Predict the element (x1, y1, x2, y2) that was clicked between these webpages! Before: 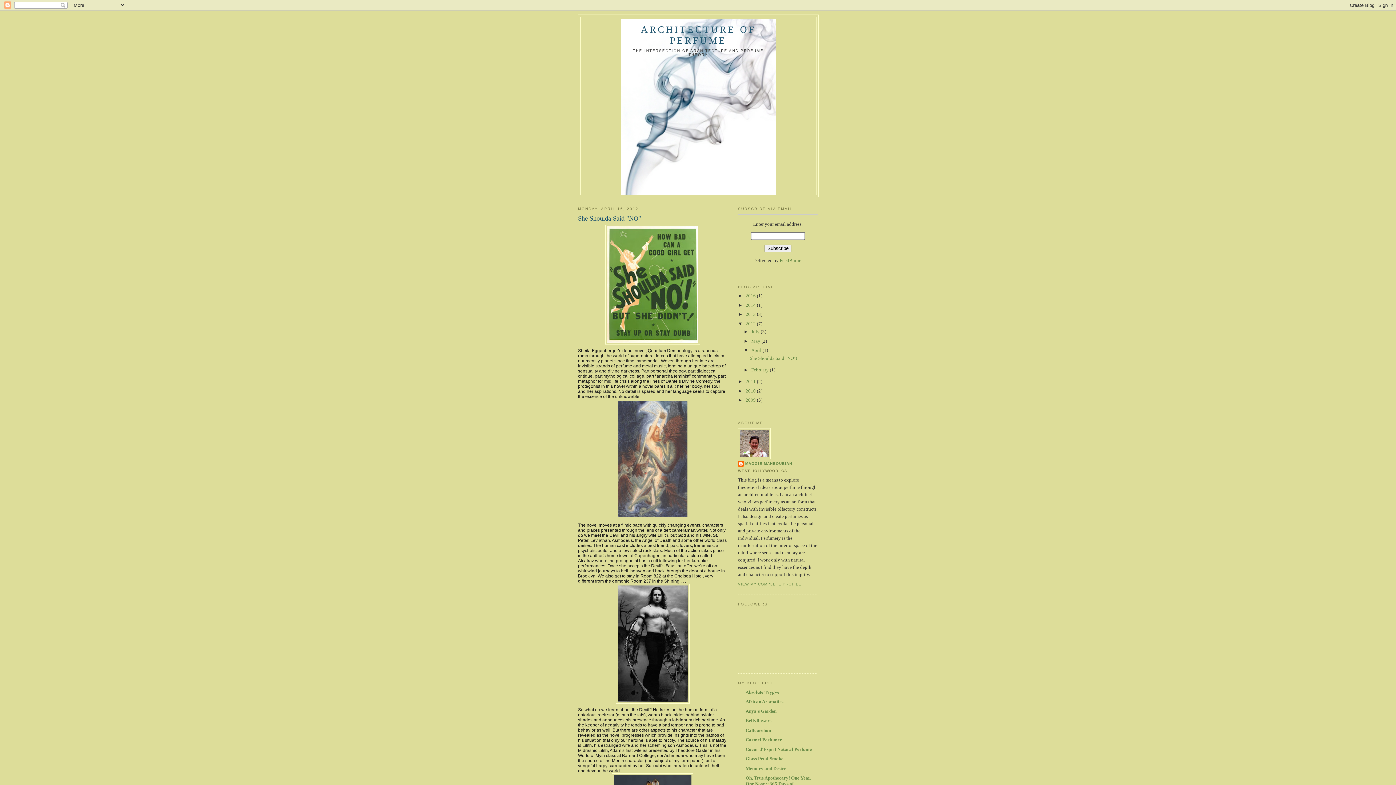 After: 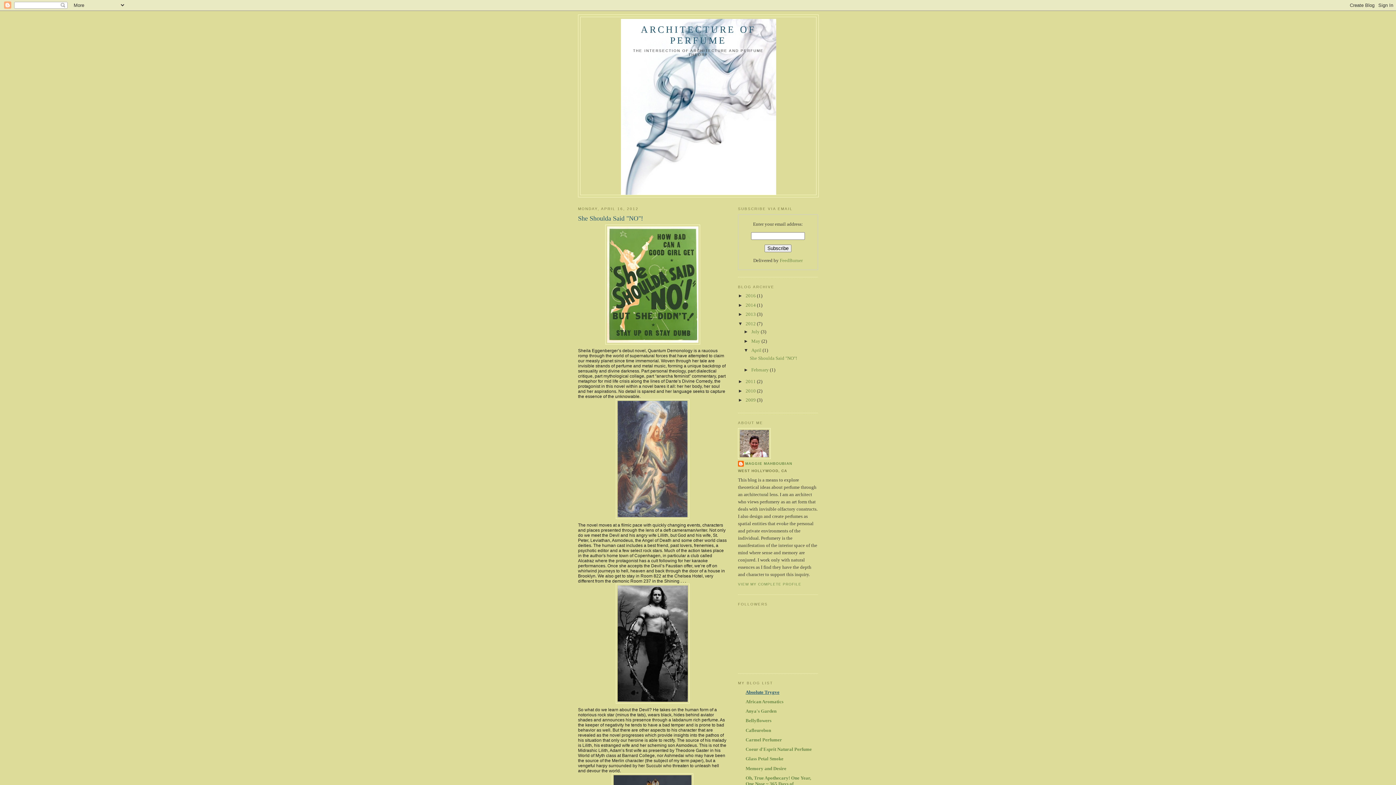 Action: bbox: (745, 689, 779, 695) label: Absolute Trygve